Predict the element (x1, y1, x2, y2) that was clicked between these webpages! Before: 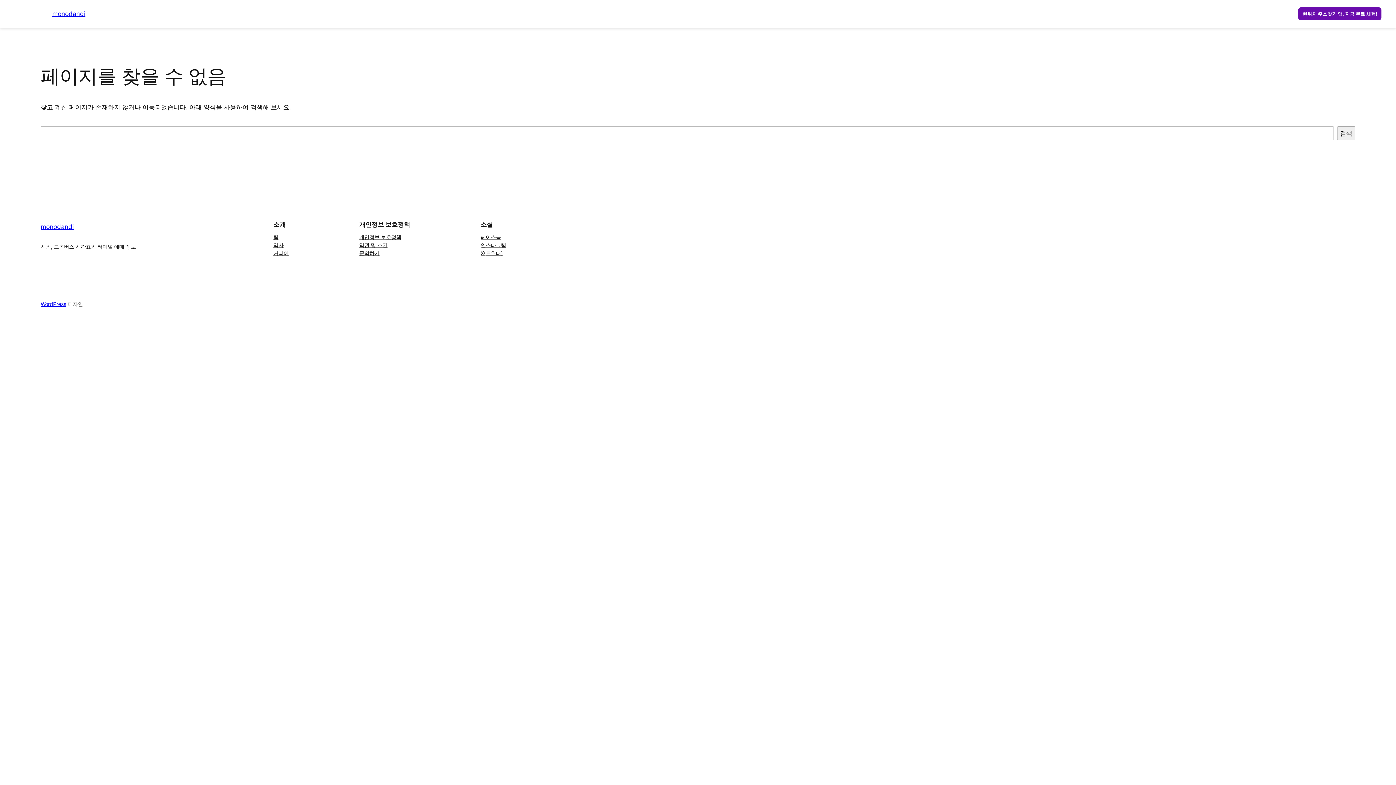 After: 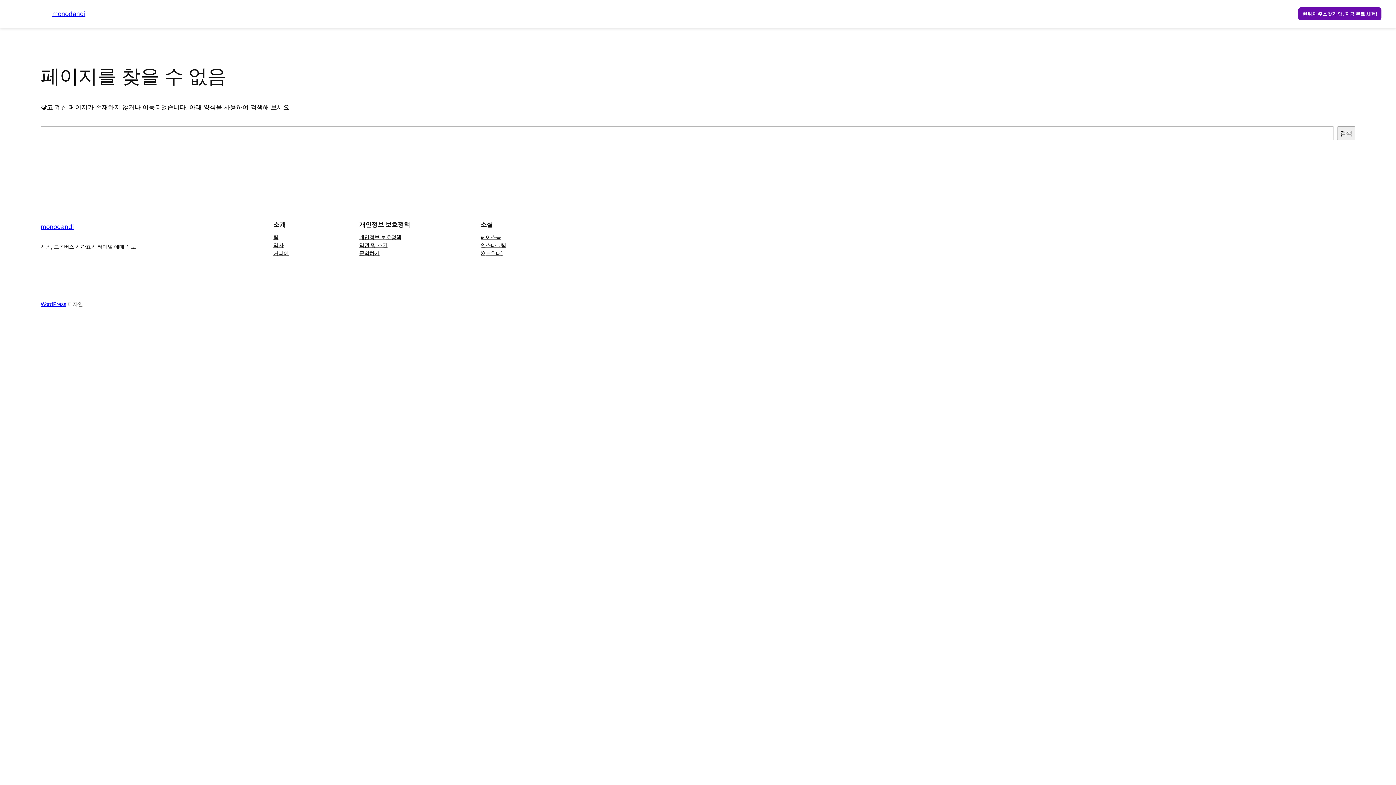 Action: bbox: (359, 233, 401, 241) label: 개인정보 보호정책